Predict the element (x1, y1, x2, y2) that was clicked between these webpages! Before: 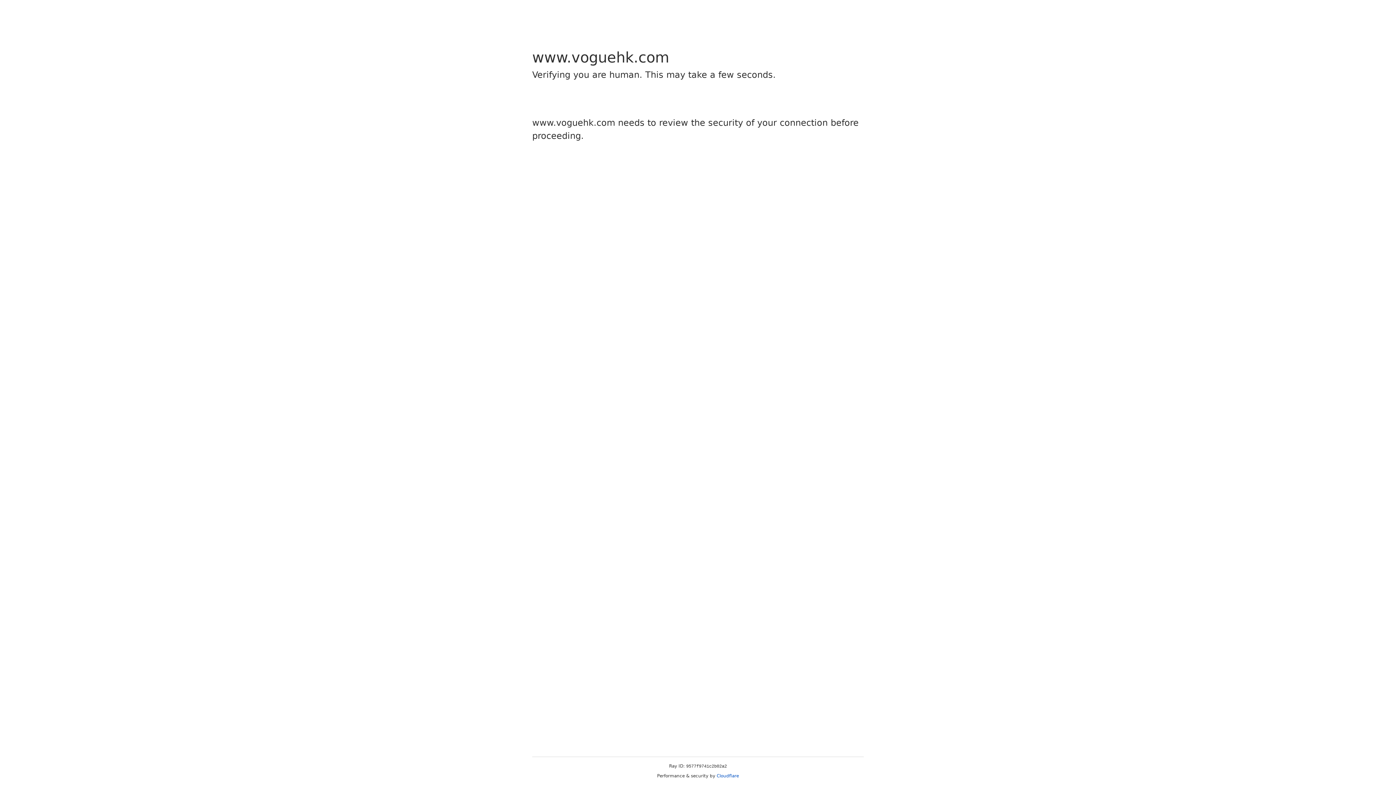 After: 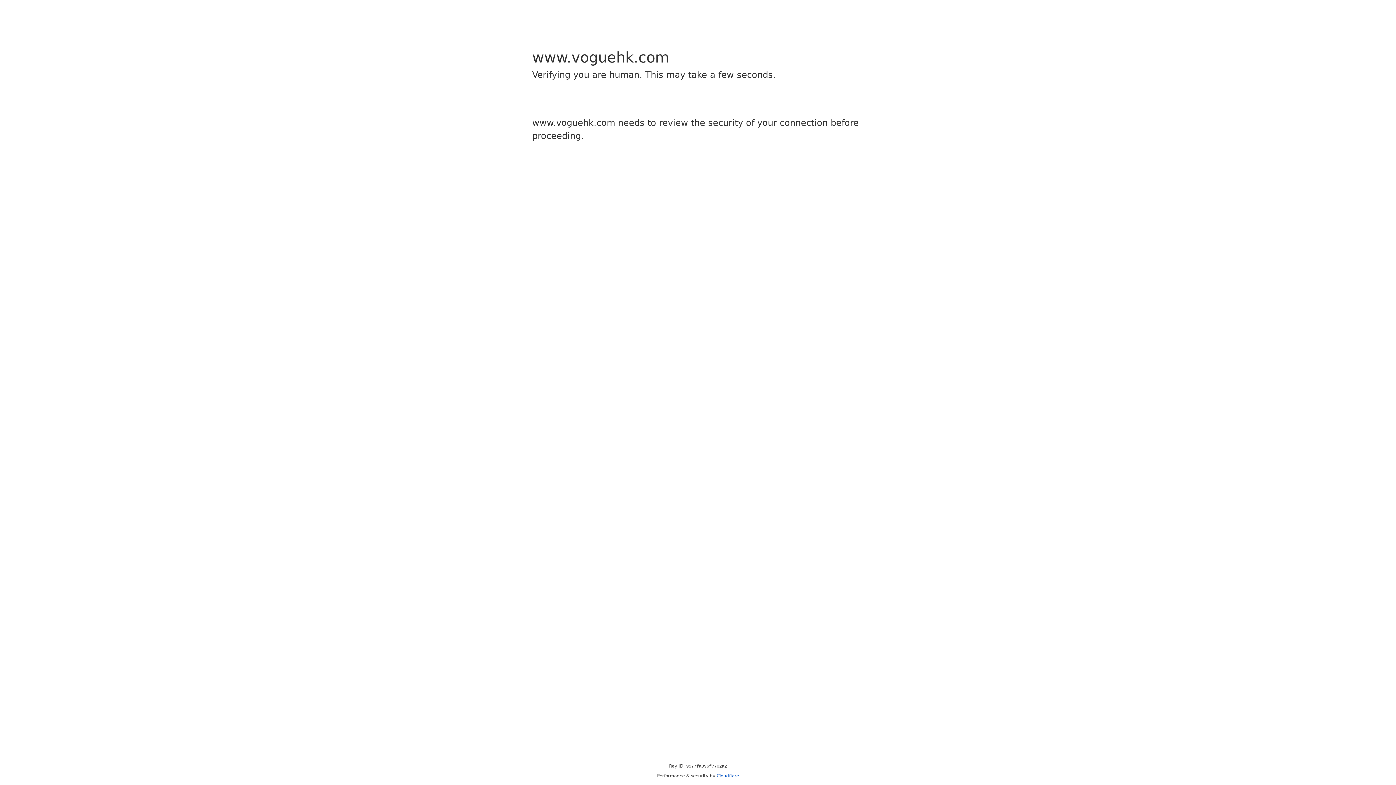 Action: bbox: (716, 773, 739, 778) label: Cloudflare